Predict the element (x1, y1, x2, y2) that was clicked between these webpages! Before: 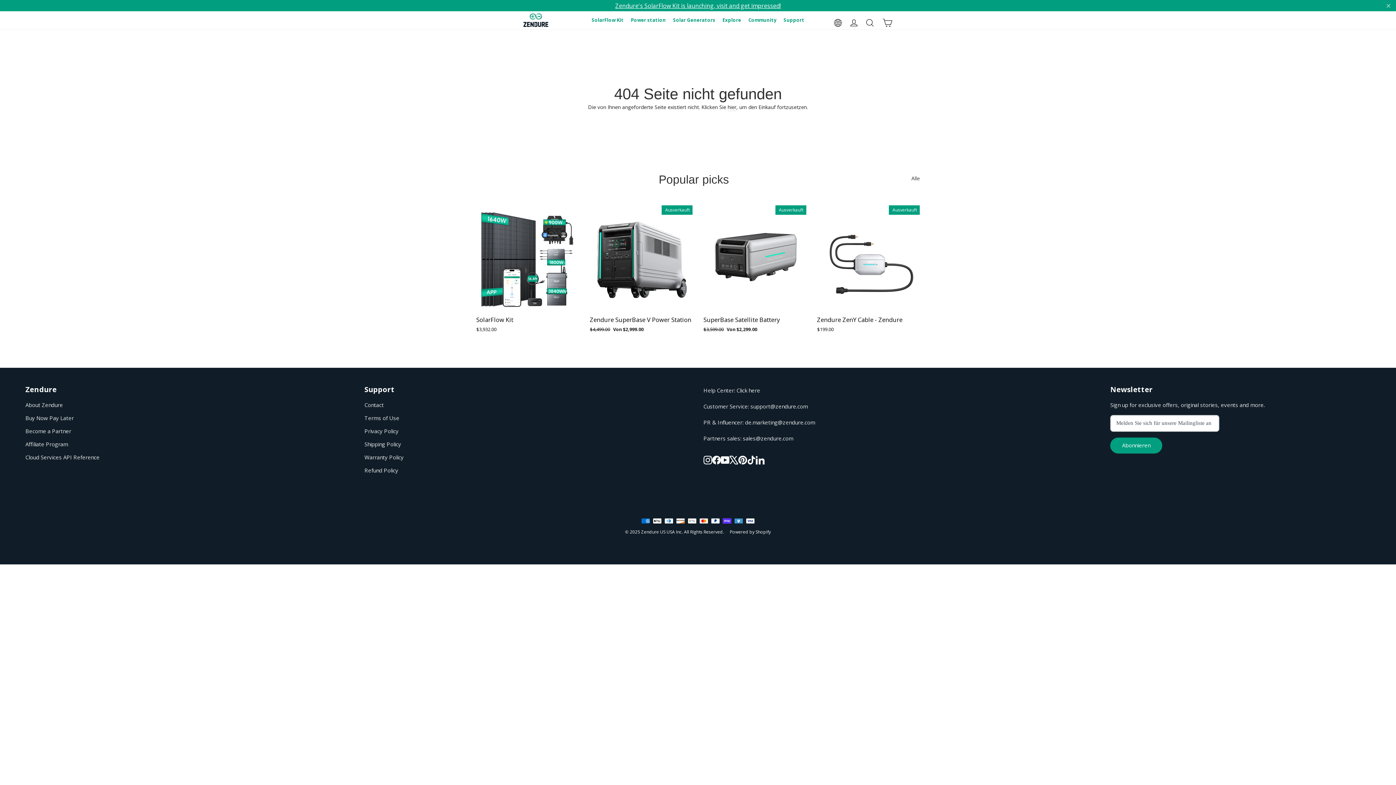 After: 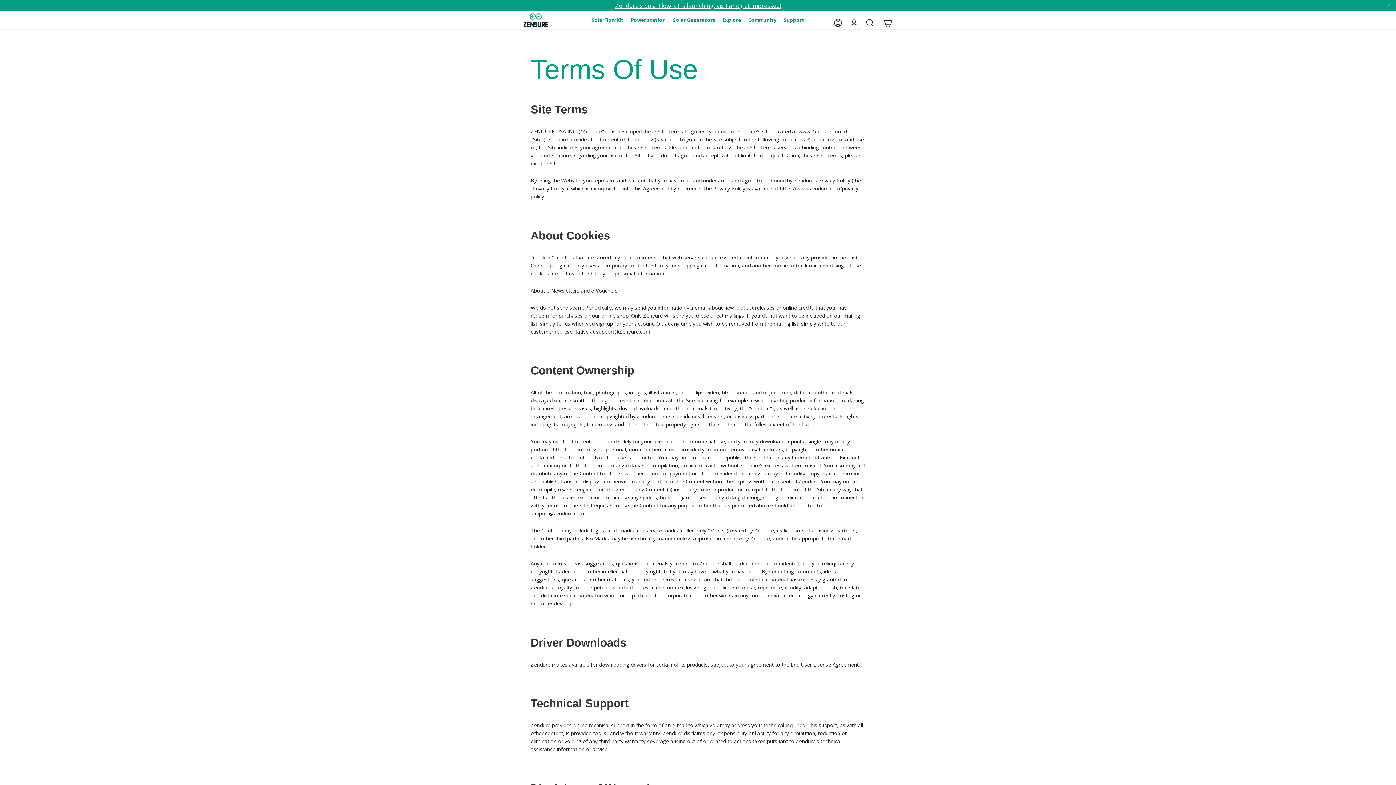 Action: label: Terms of Use bbox: (364, 413, 692, 422)